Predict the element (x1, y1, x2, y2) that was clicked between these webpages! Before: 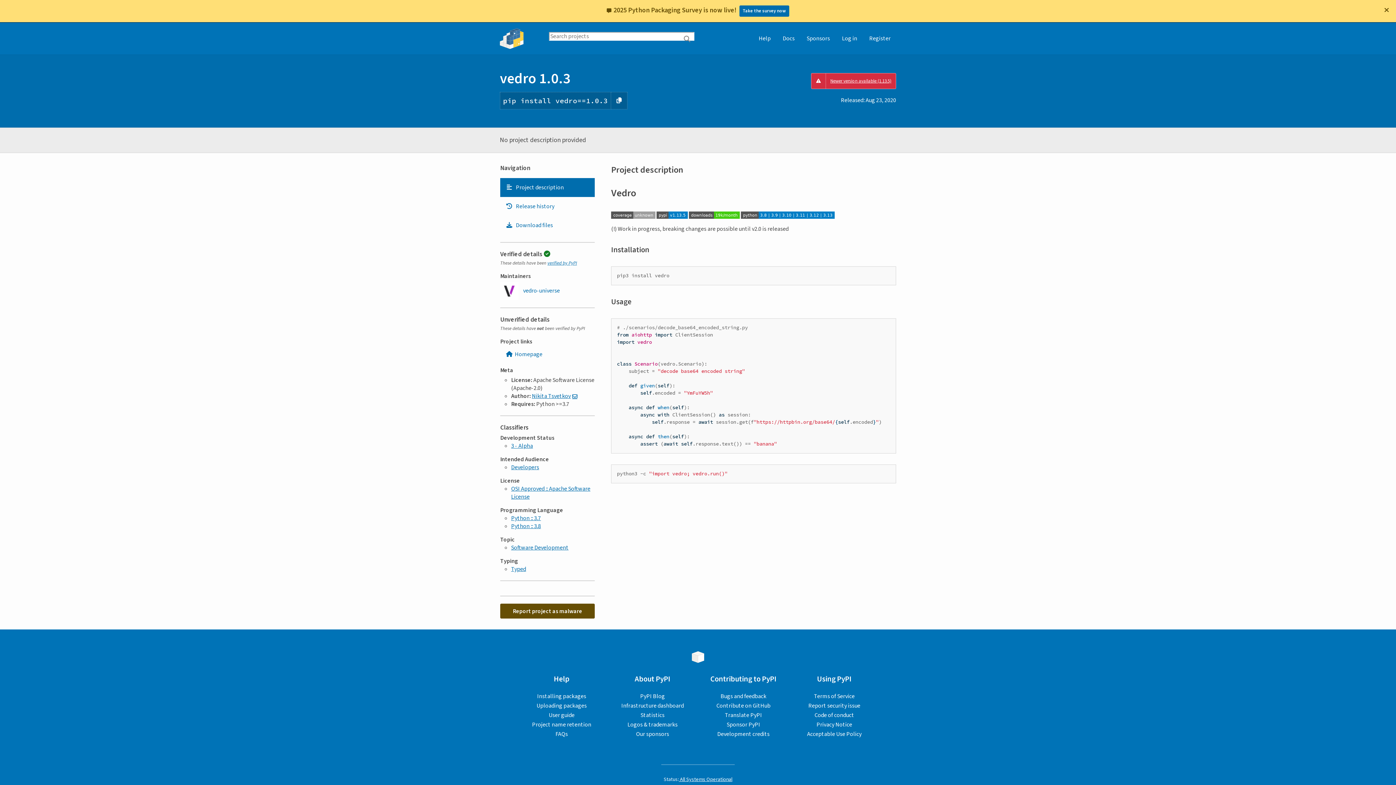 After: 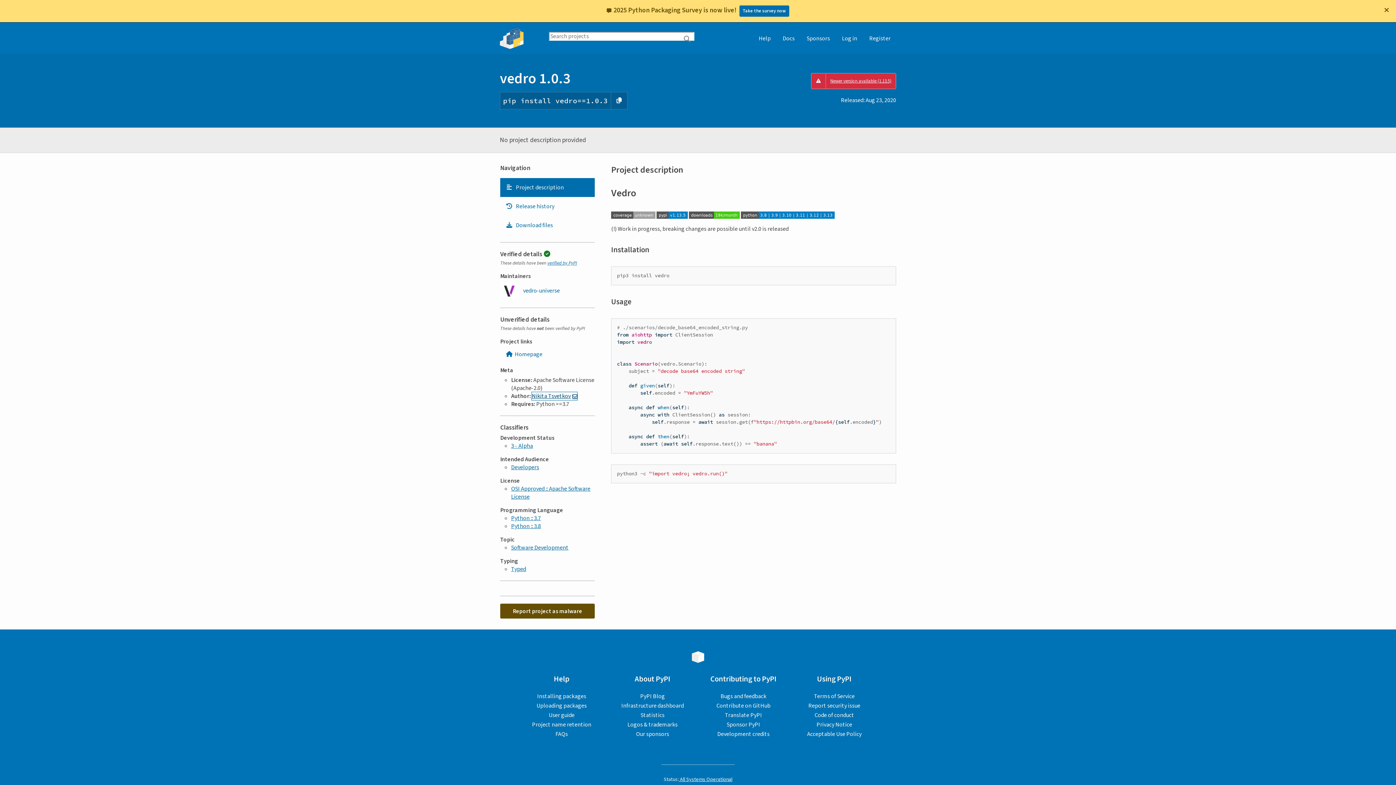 Action: bbox: (532, 369, 577, 377) label: Nikita Tsvetkov